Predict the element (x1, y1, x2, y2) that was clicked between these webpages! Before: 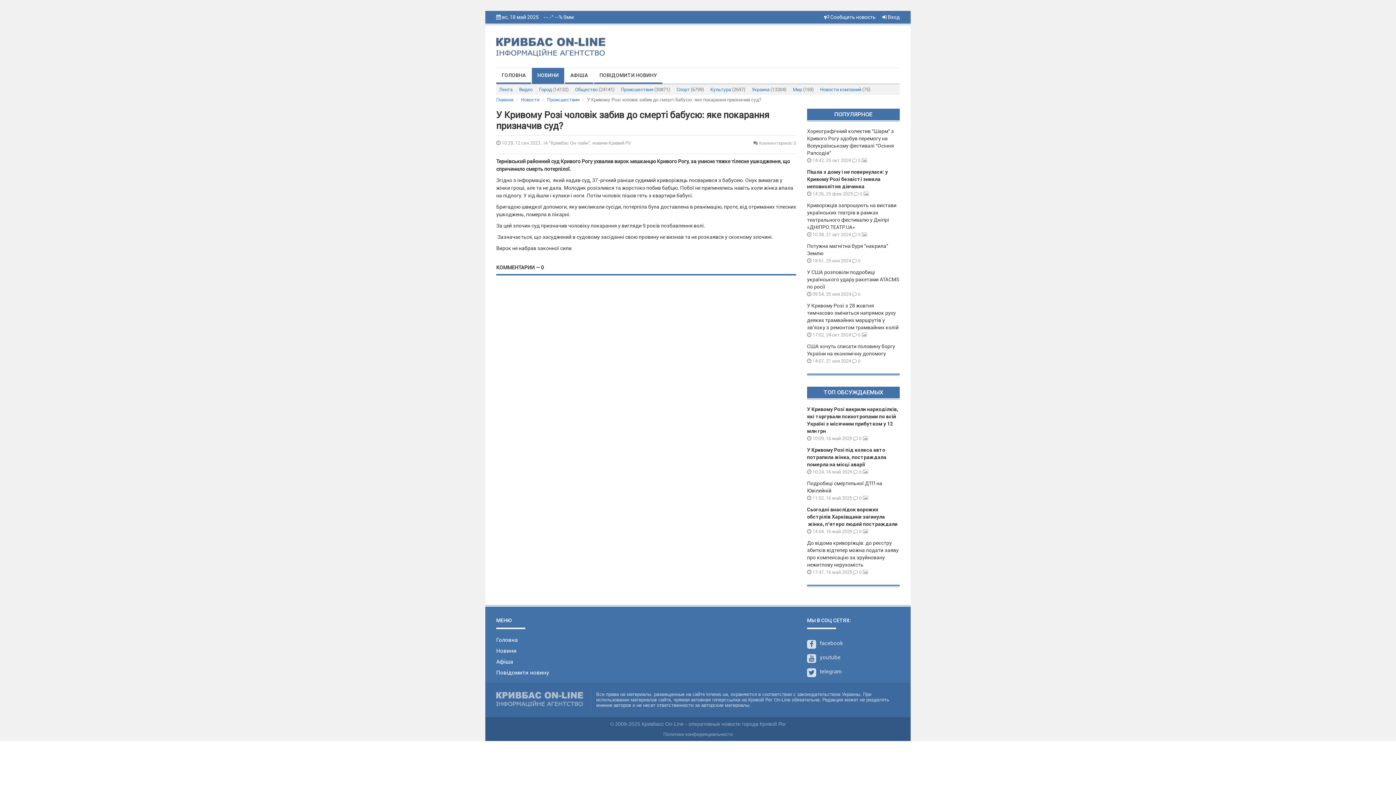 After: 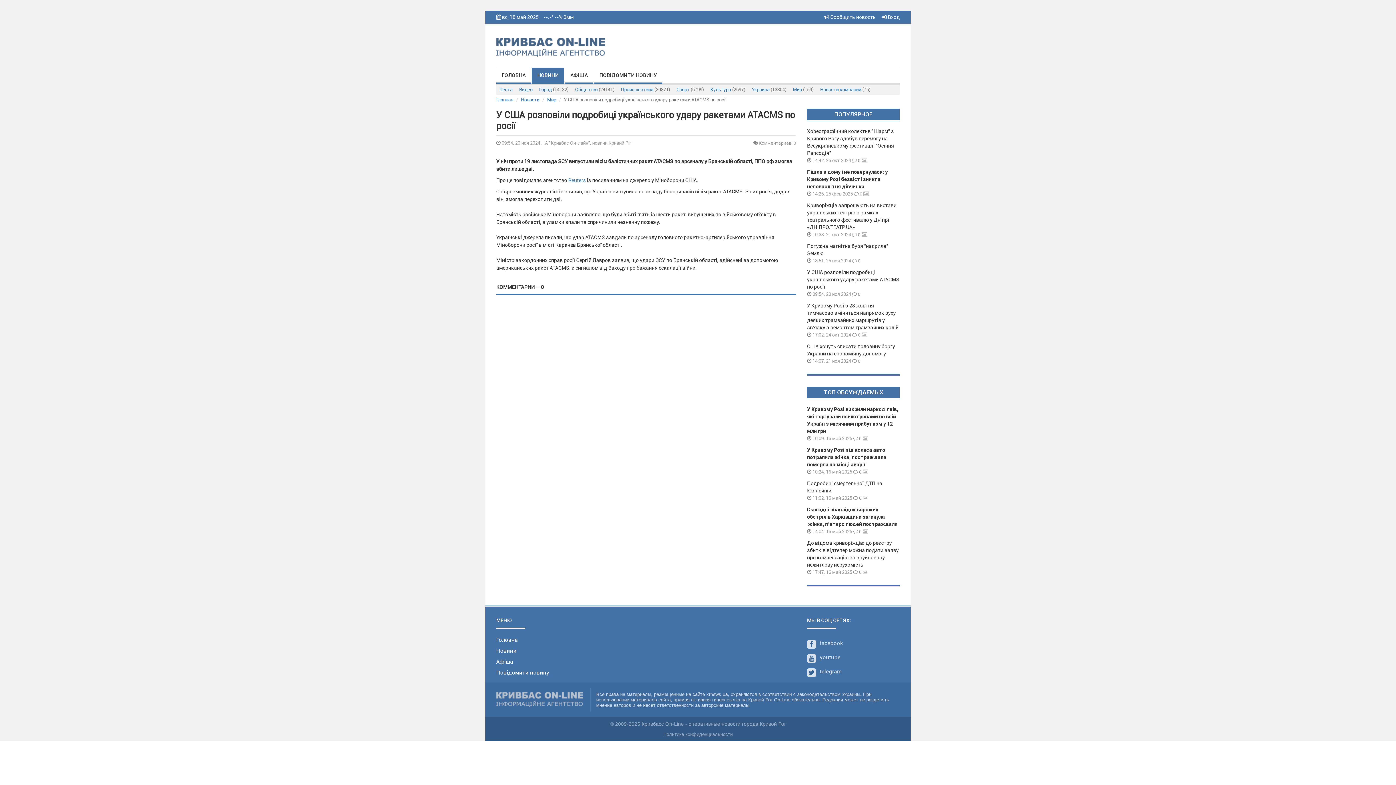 Action: label: У США розповіли подробиці українського удару ракетами ATACMS по росії bbox: (807, 269, 899, 289)